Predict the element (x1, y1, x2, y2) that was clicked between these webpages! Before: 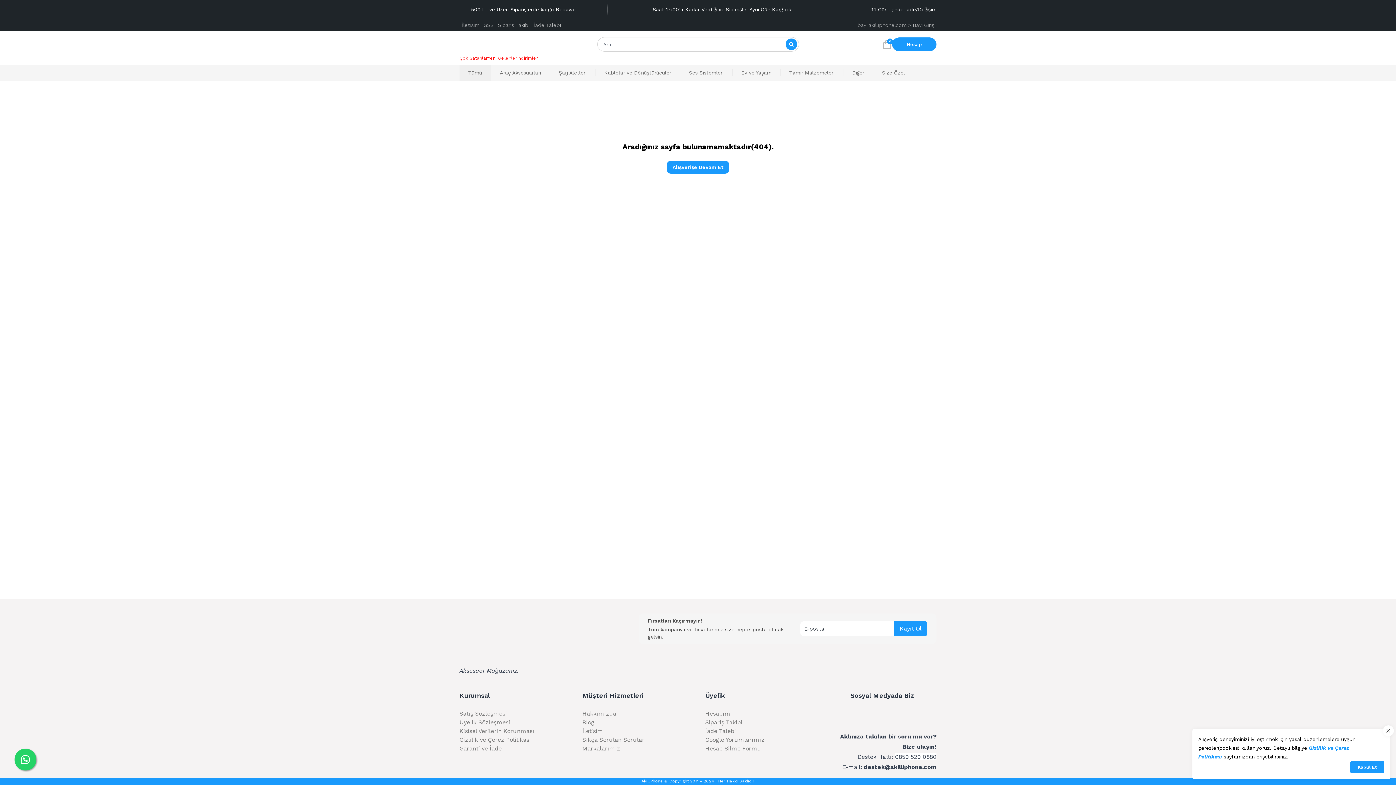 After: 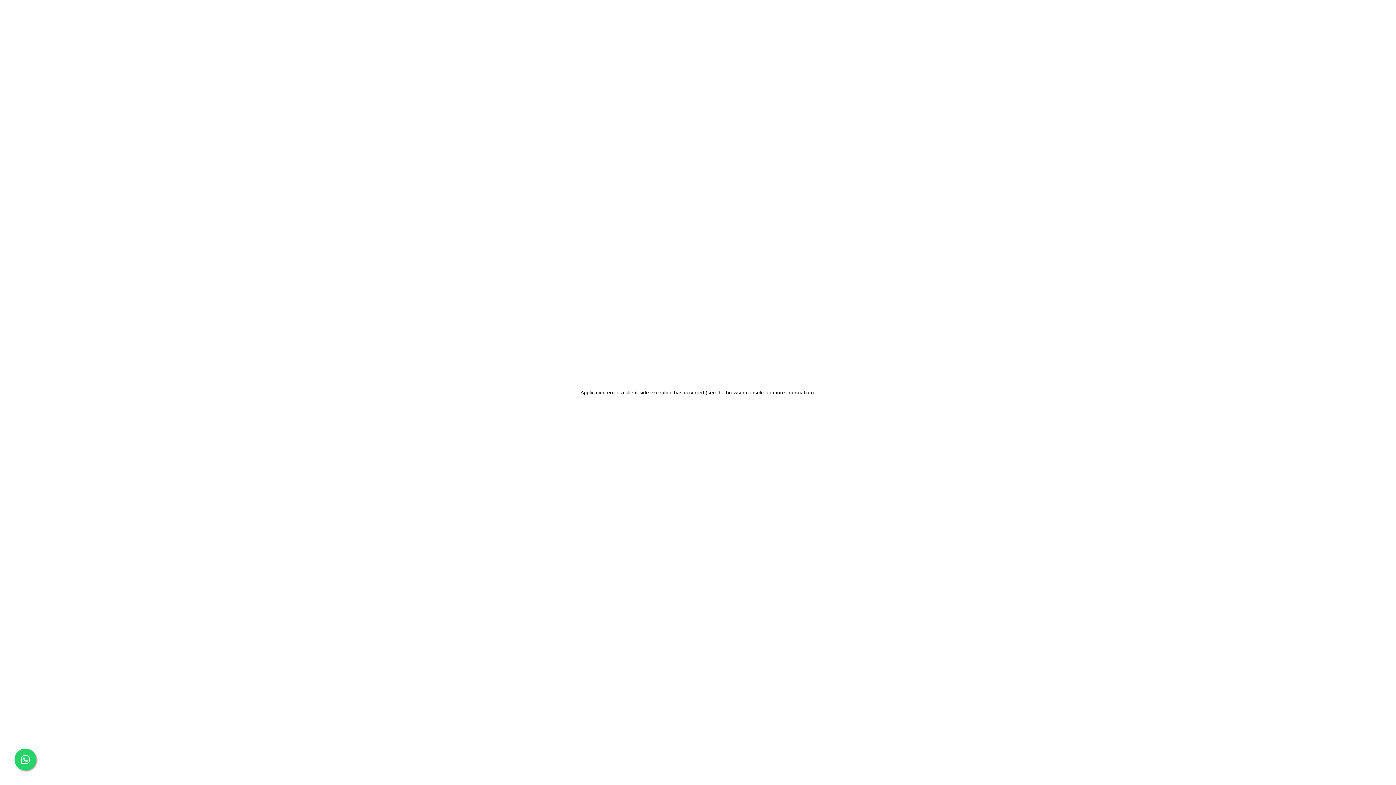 Action: bbox: (459, 0, 574, 18) label: 500TL ve Üzeri Siparişlerde kargo Bedava